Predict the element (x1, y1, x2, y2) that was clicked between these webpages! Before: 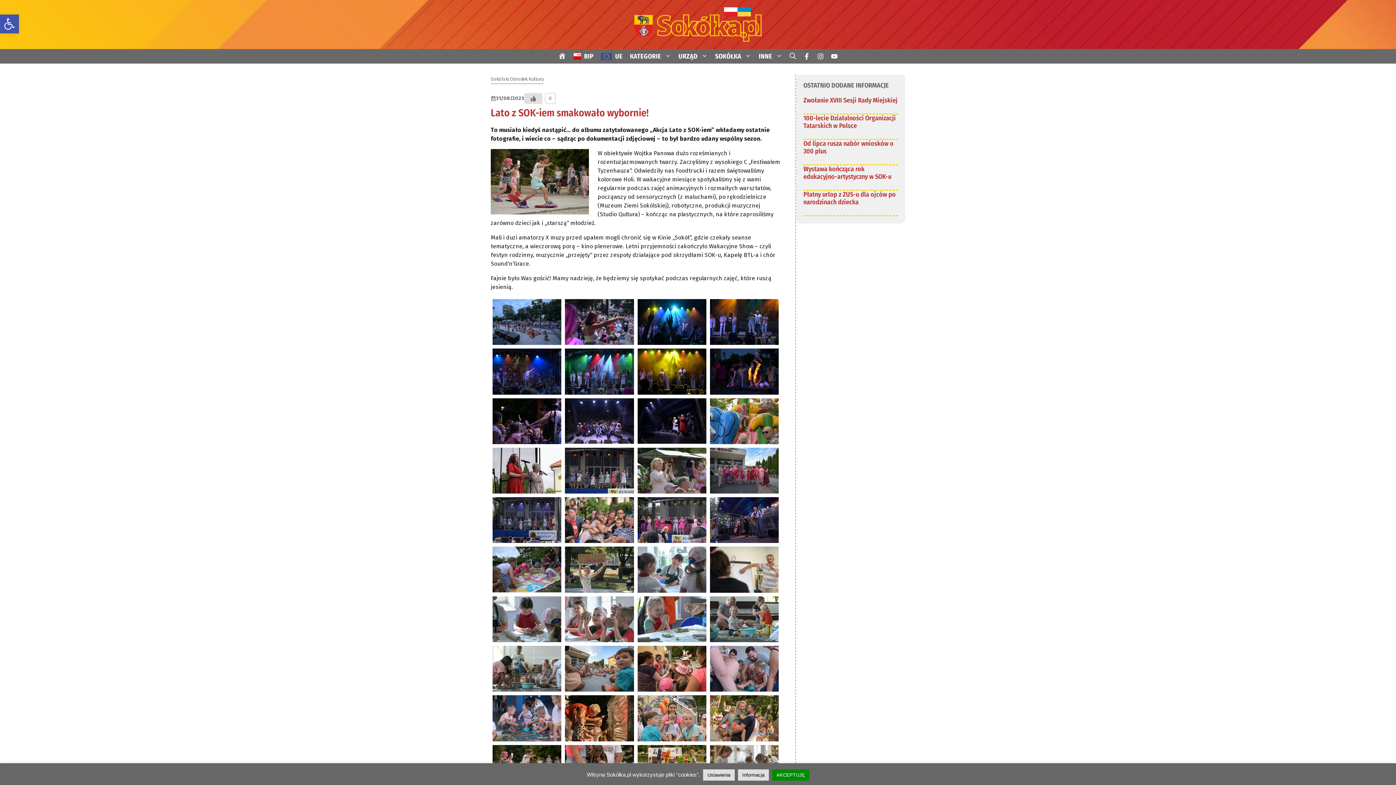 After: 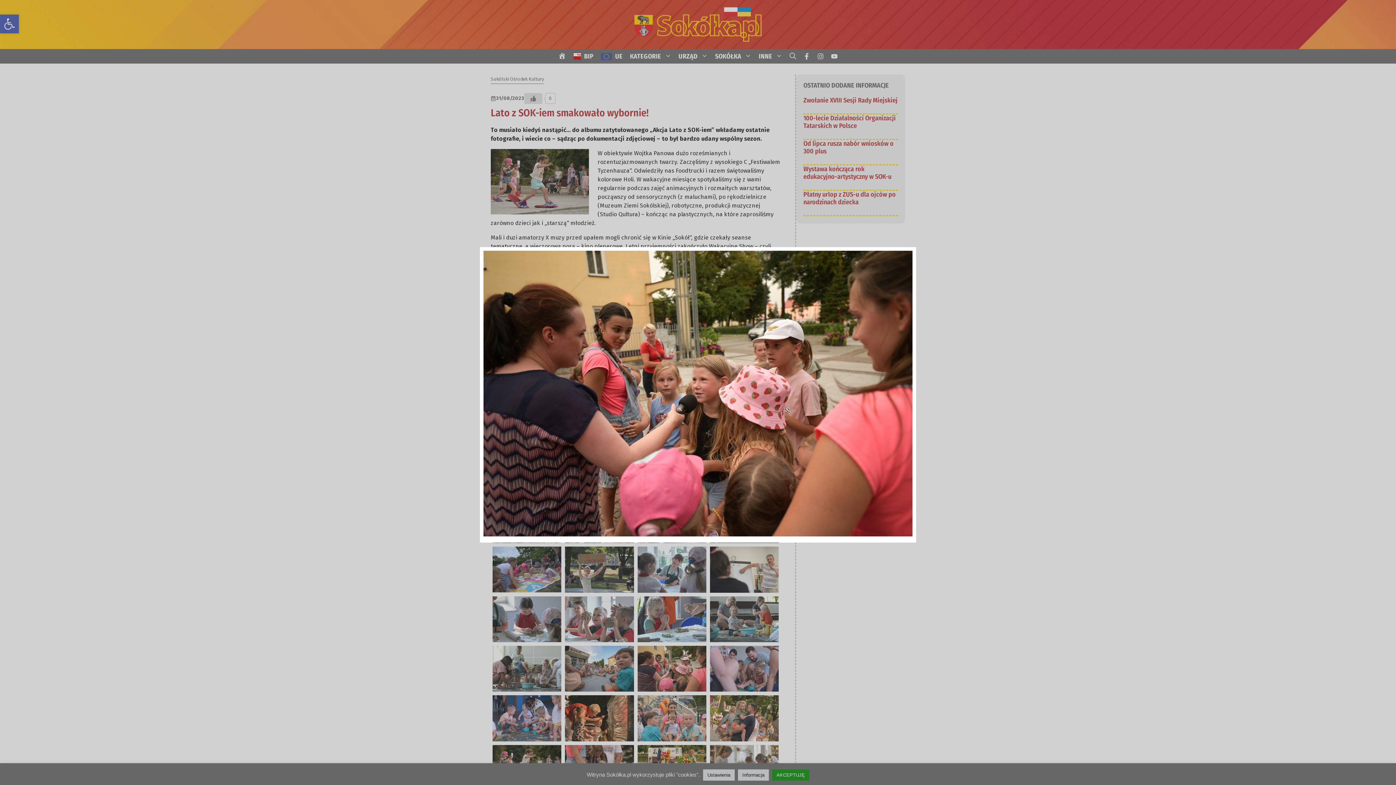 Action: bbox: (637, 683, 706, 690)